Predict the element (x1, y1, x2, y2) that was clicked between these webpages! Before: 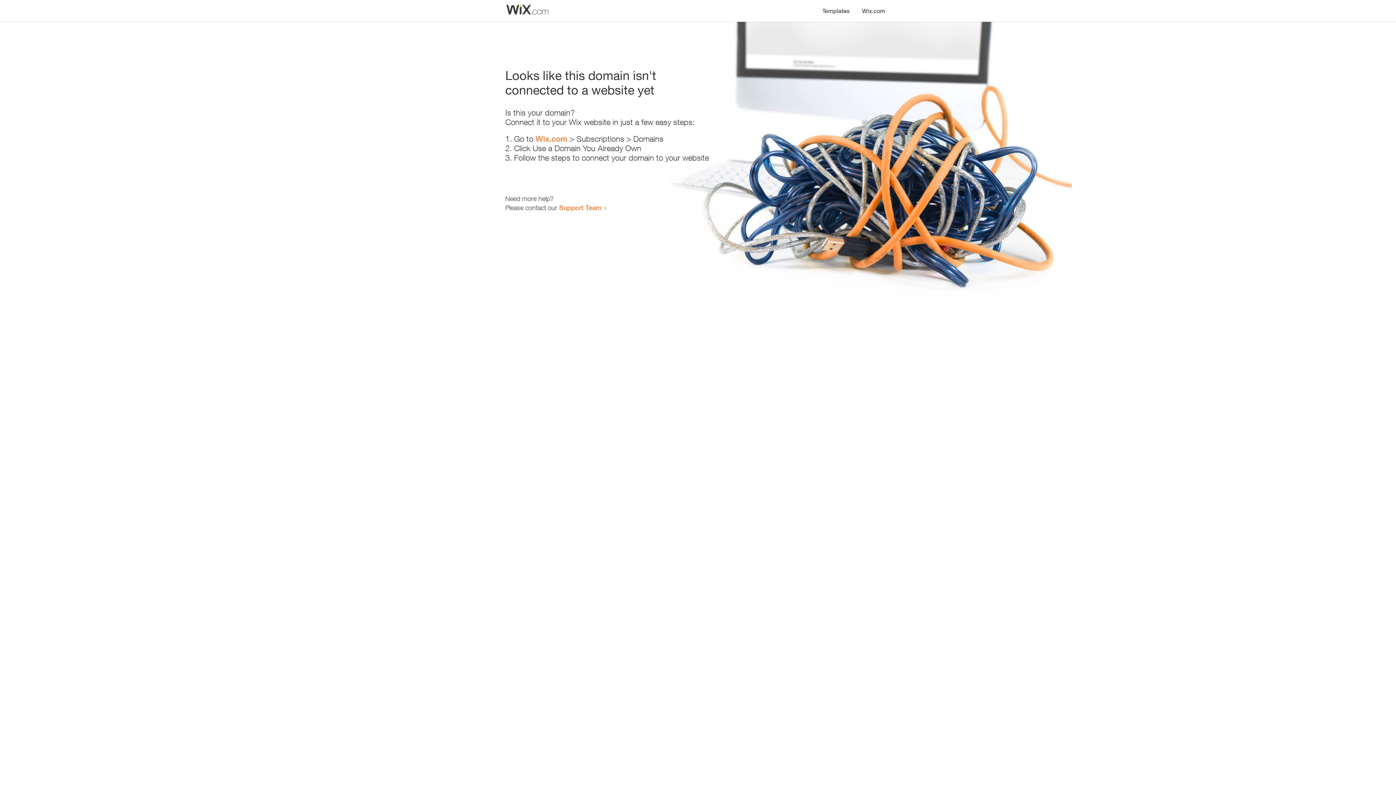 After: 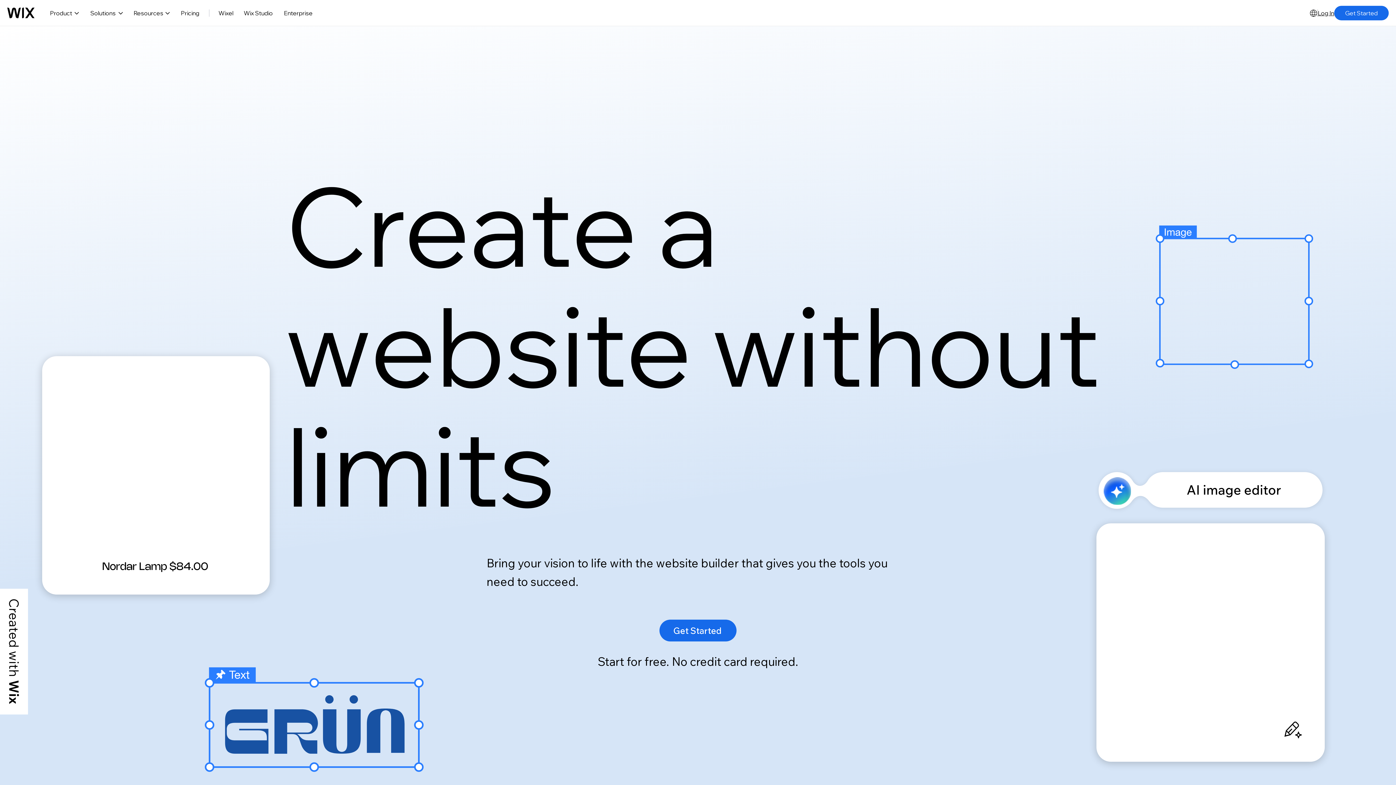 Action: bbox: (535, 134, 567, 143) label: Wix.com